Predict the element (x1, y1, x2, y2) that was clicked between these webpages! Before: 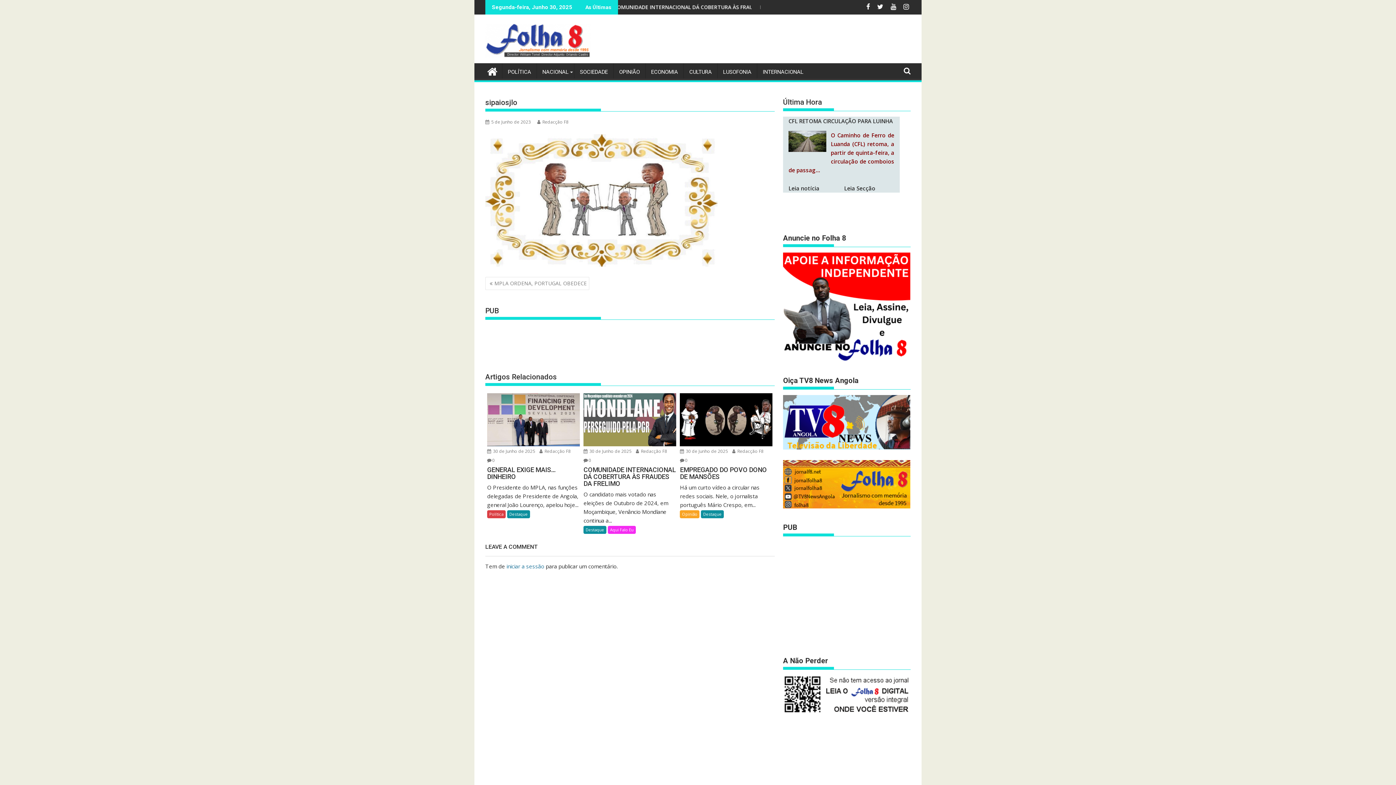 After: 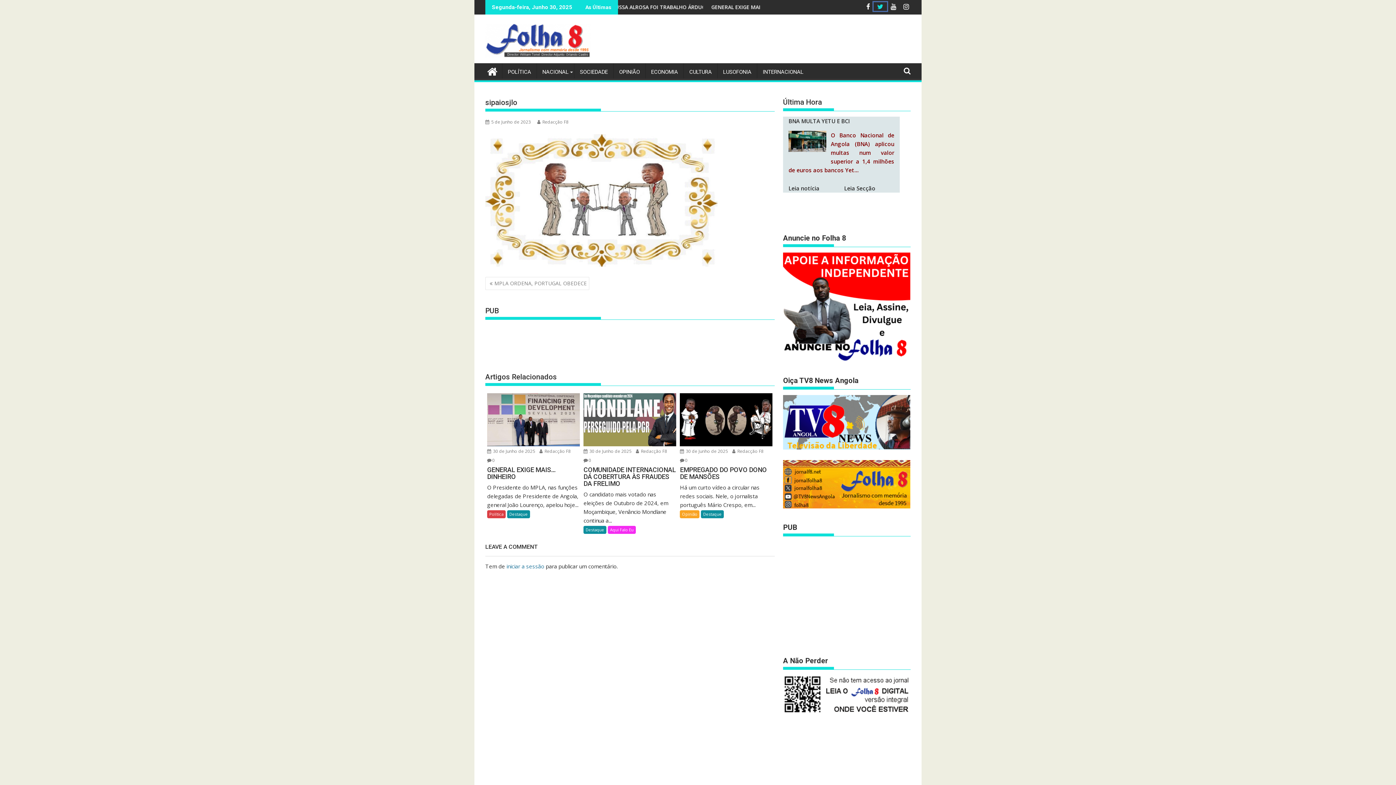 Action: bbox: (873, 2, 887, 10) label:  